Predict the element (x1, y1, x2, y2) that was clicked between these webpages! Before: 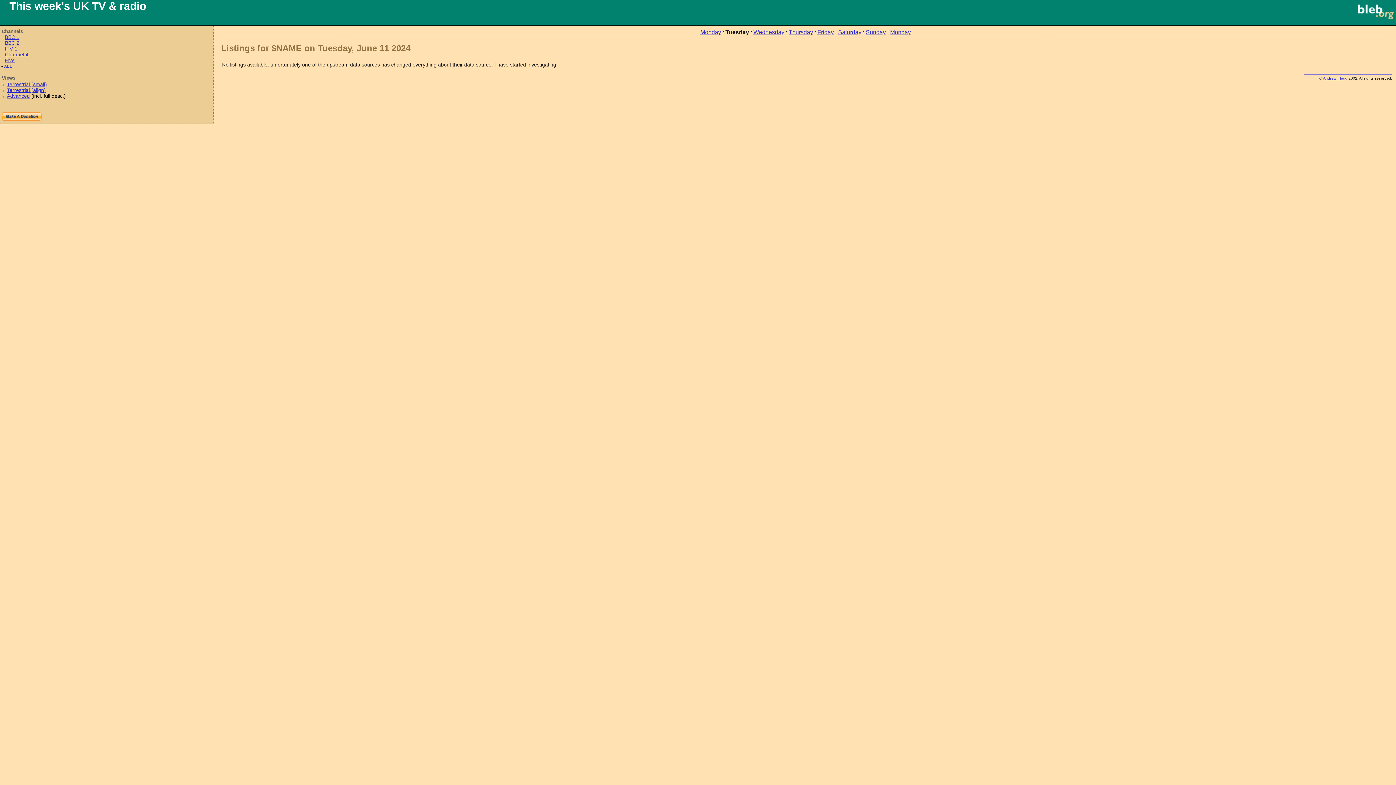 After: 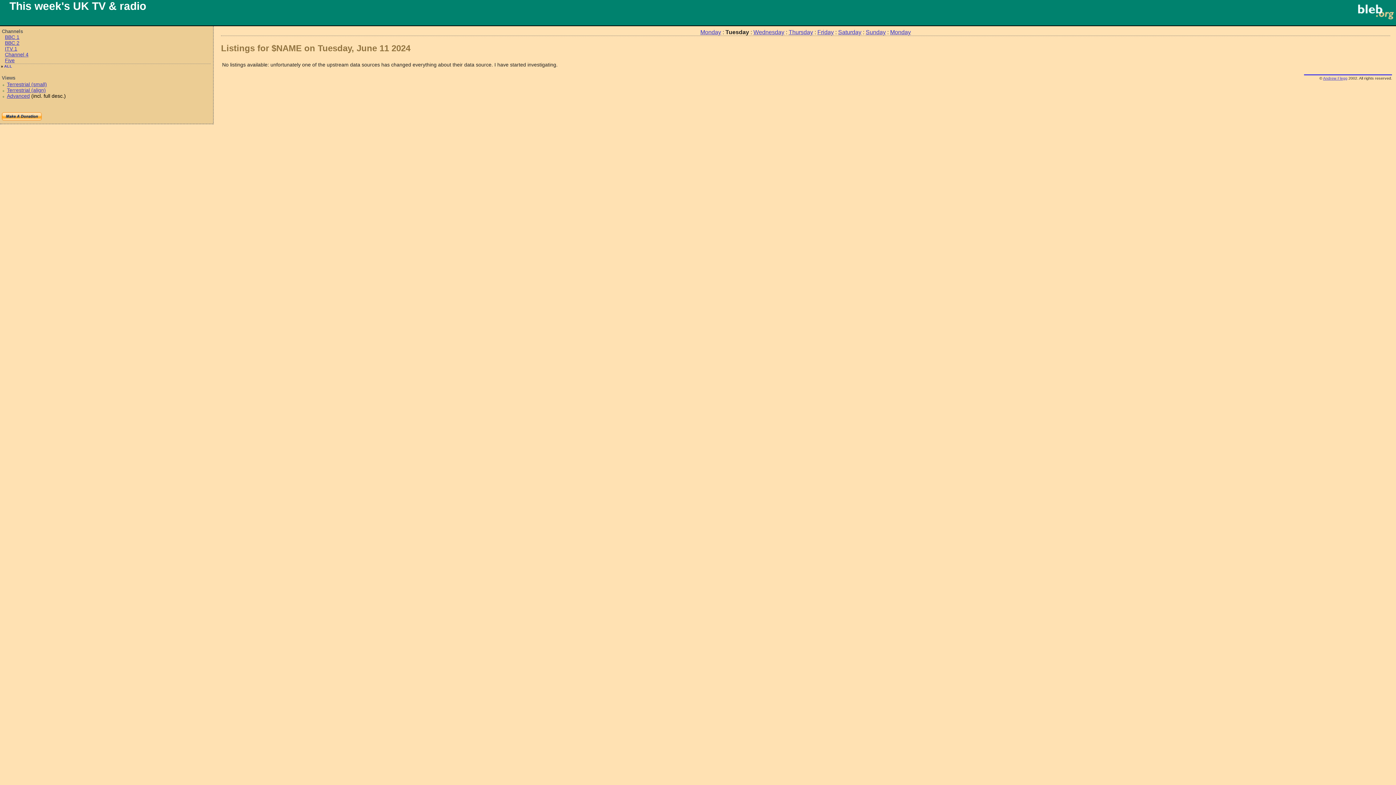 Action: label: ALL bbox: (4, 64, 12, 68)